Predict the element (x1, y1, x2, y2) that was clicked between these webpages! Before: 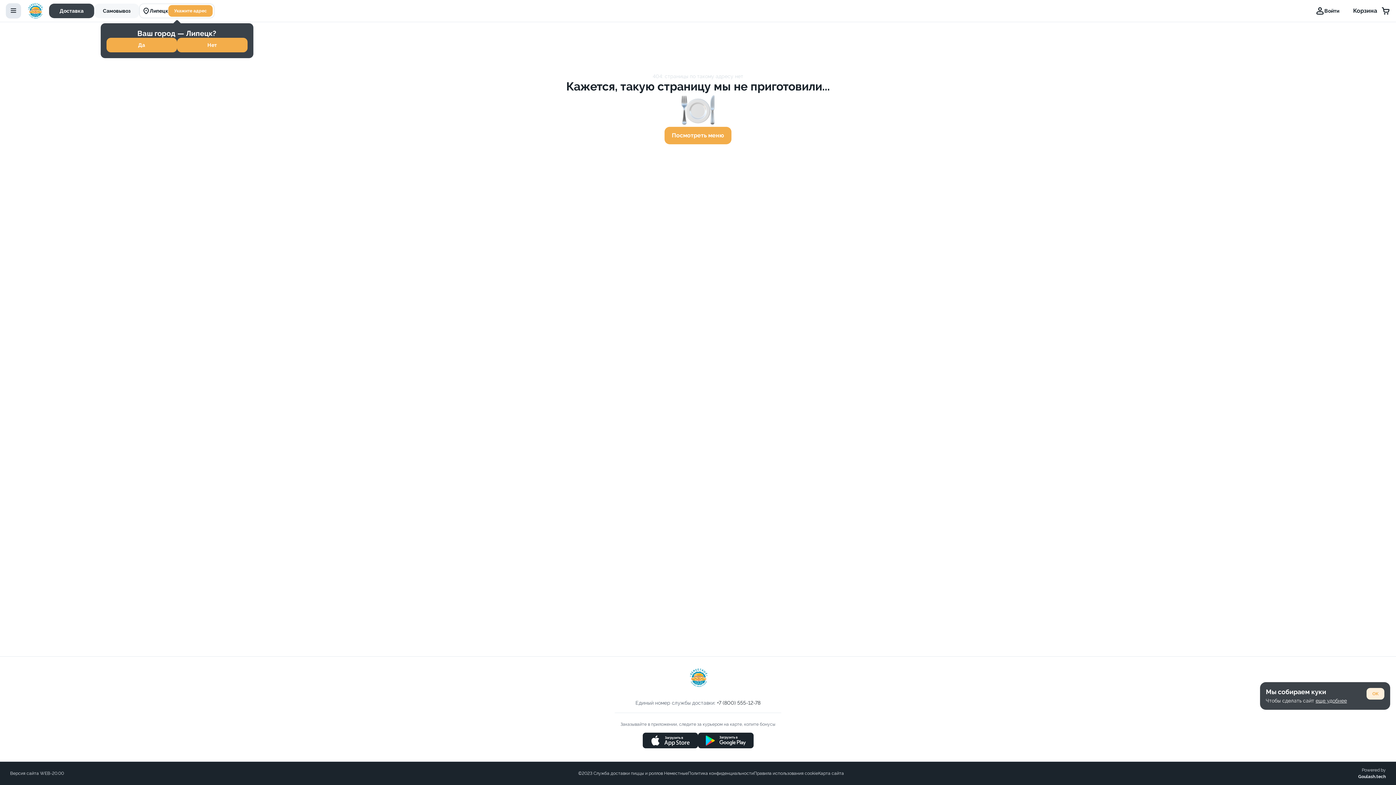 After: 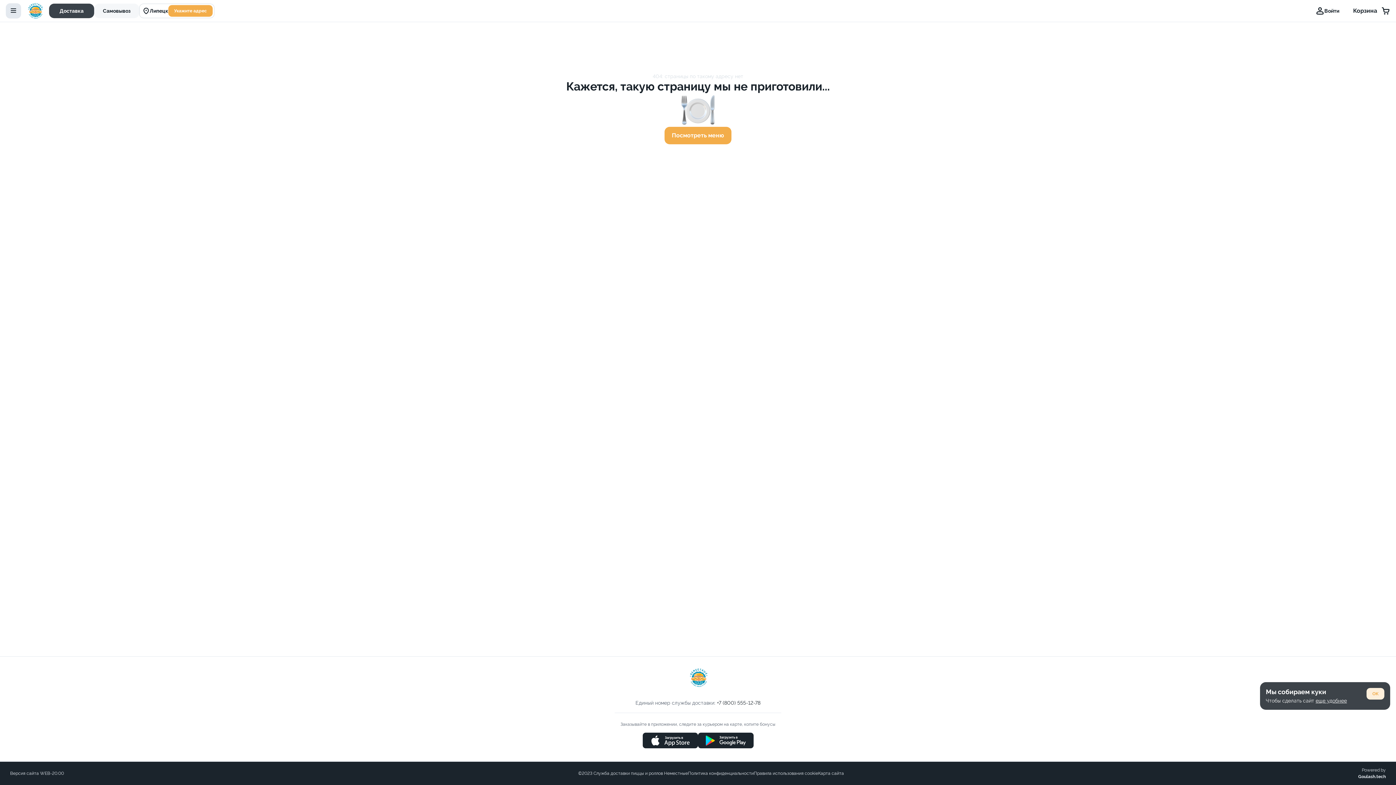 Action: label: Да bbox: (106, 37, 176, 52)